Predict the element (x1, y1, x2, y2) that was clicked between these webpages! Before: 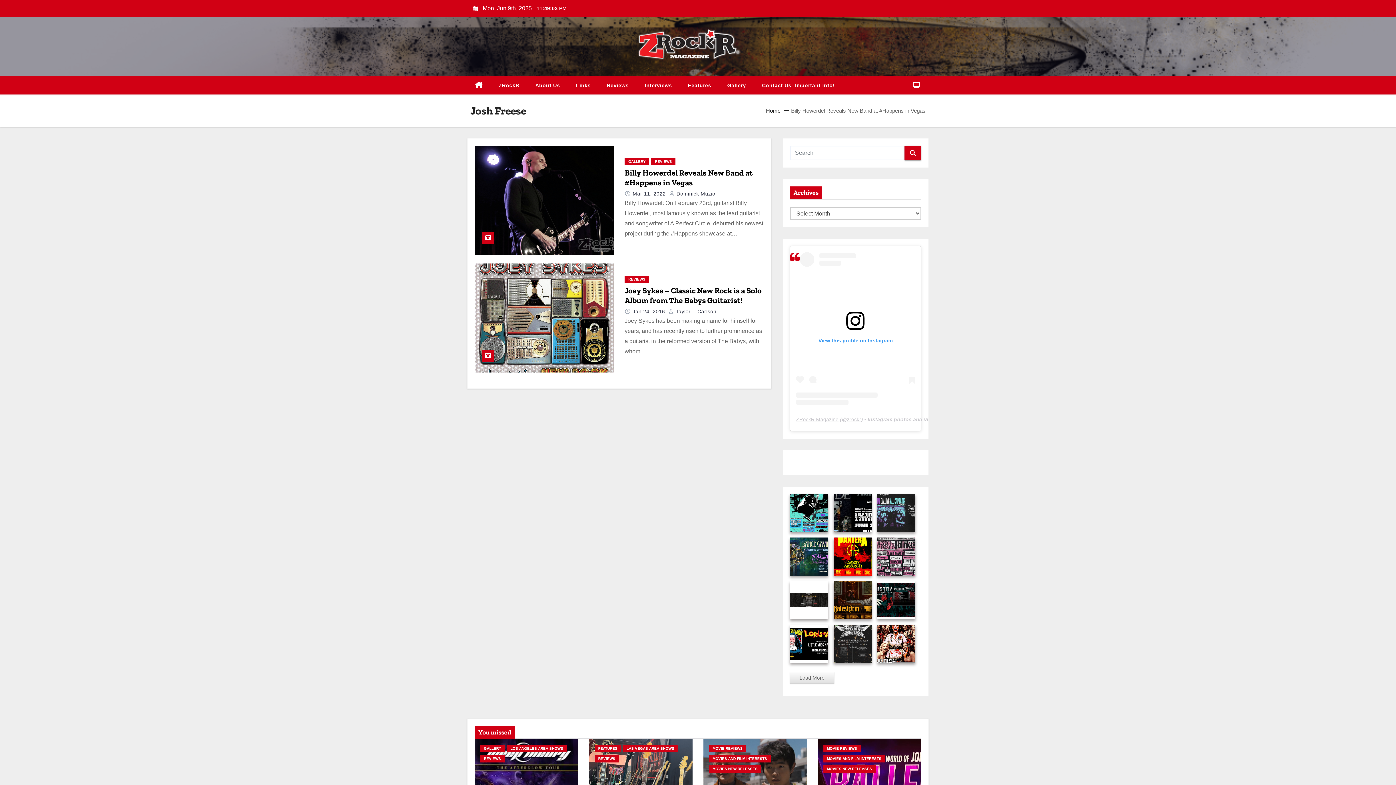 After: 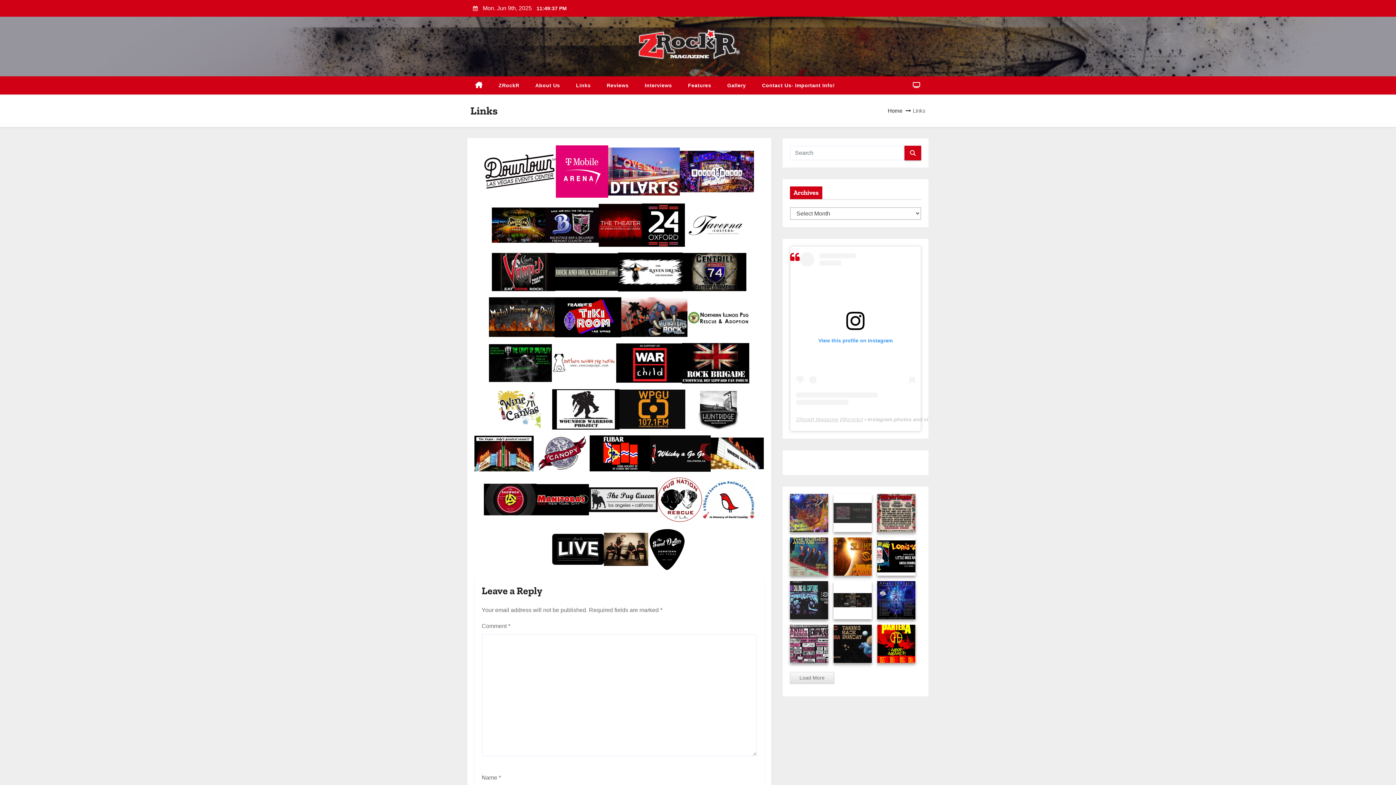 Action: bbox: (568, 76, 598, 94) label: Links